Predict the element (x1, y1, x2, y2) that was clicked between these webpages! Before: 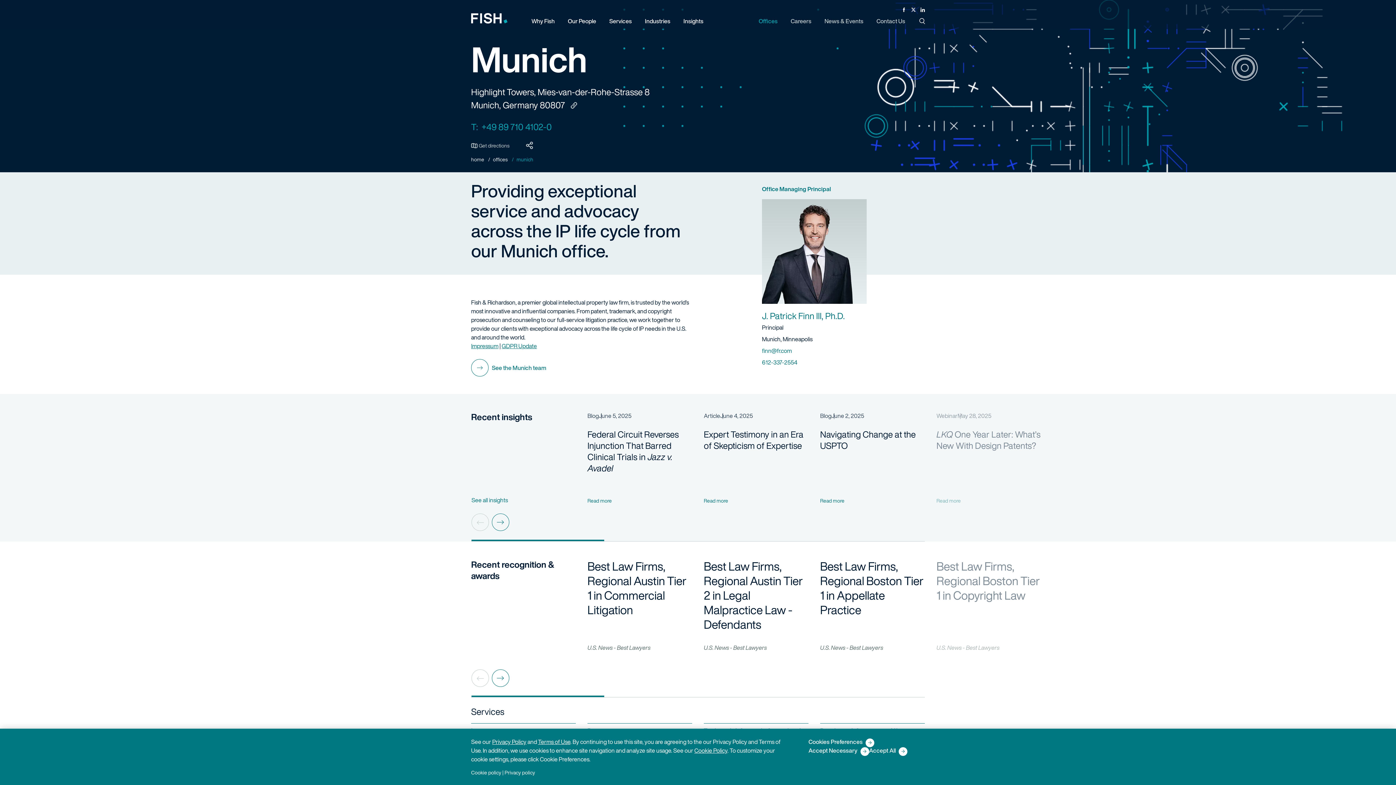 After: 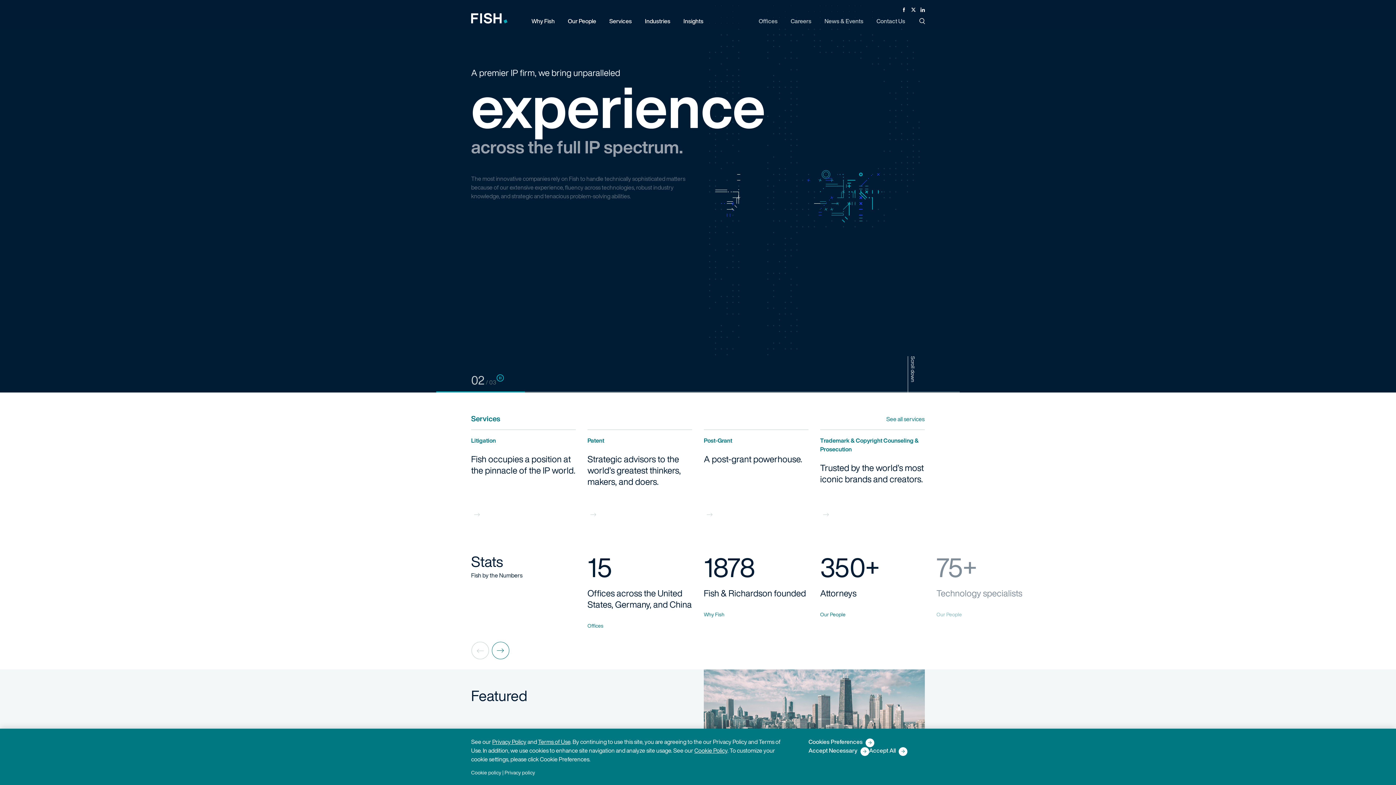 Action: label: home bbox: (471, 155, 484, 163)